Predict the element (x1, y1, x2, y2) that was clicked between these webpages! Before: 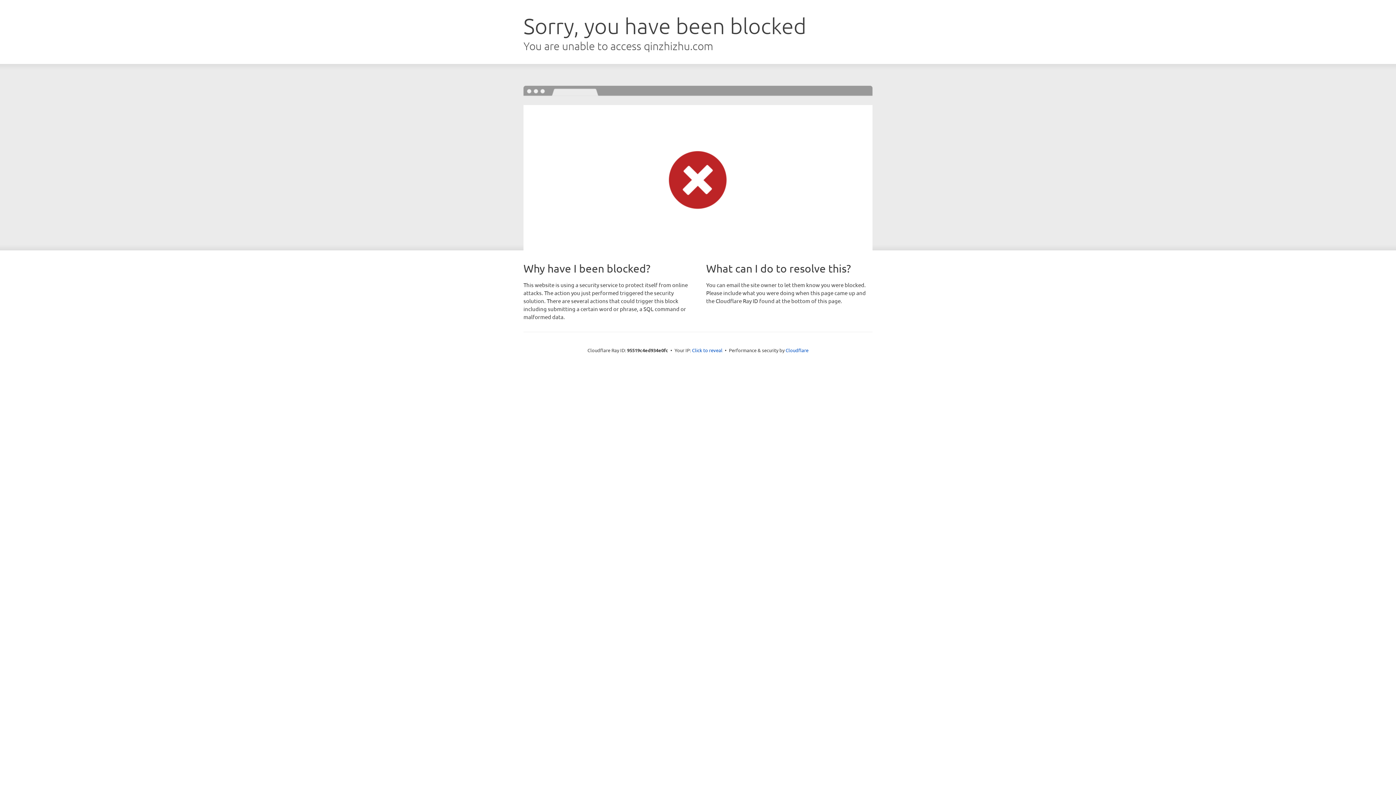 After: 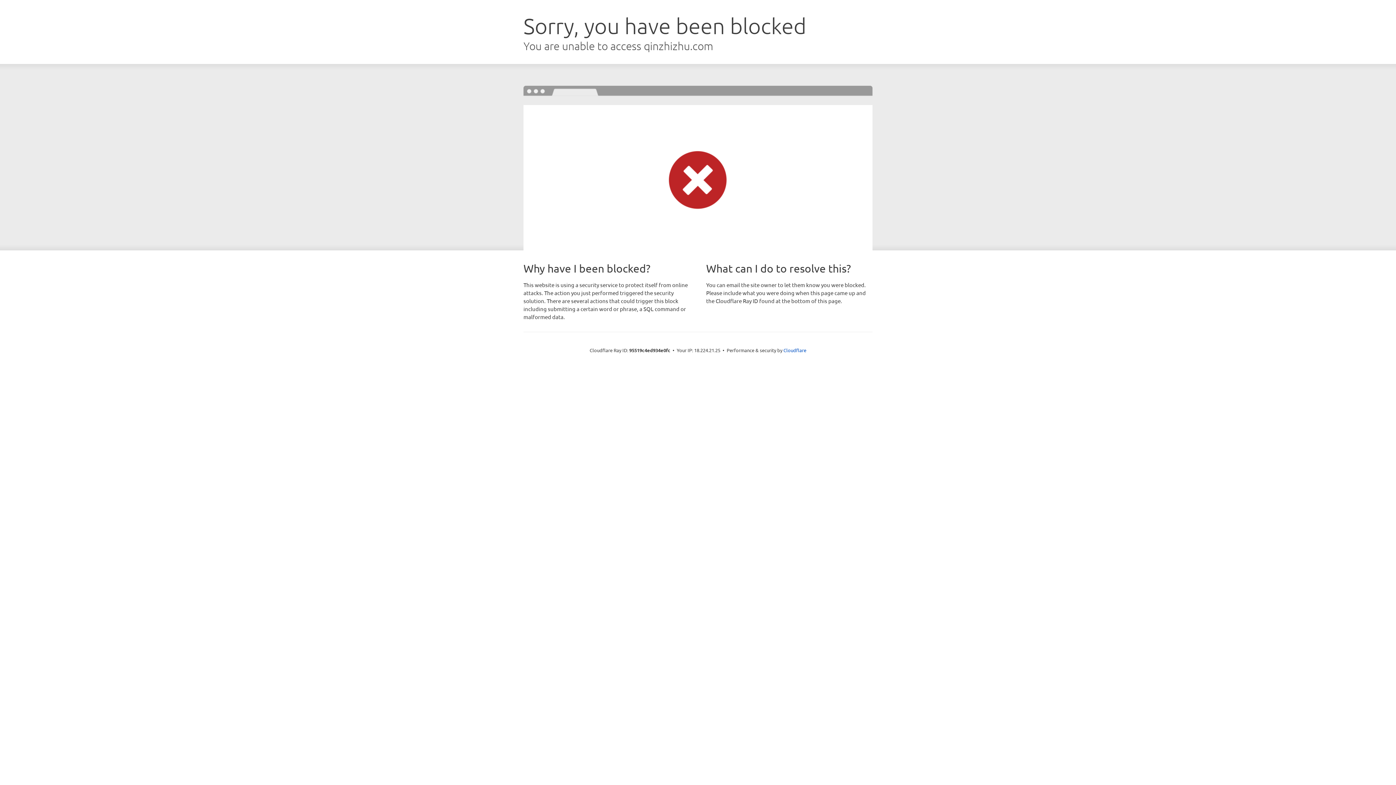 Action: bbox: (692, 346, 722, 353) label: Click to reveal